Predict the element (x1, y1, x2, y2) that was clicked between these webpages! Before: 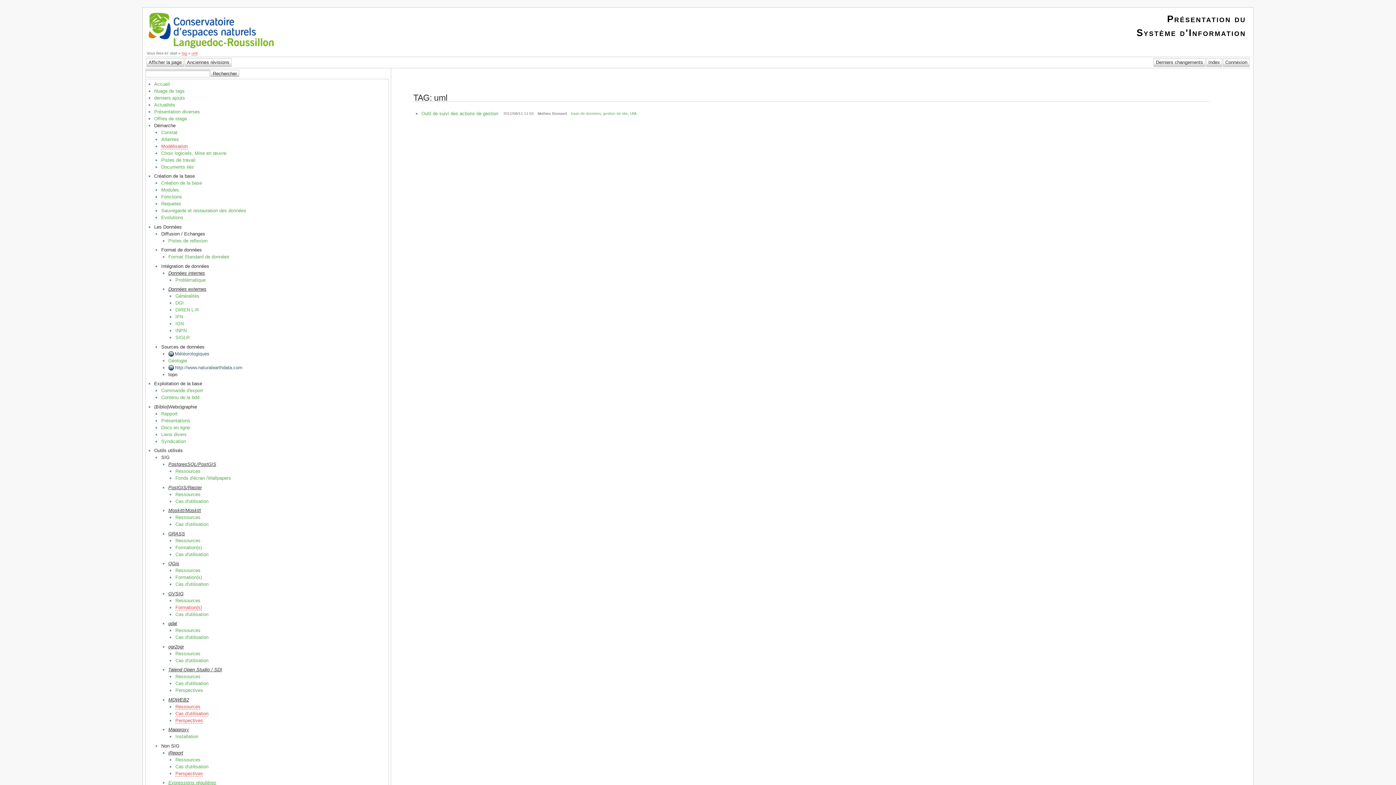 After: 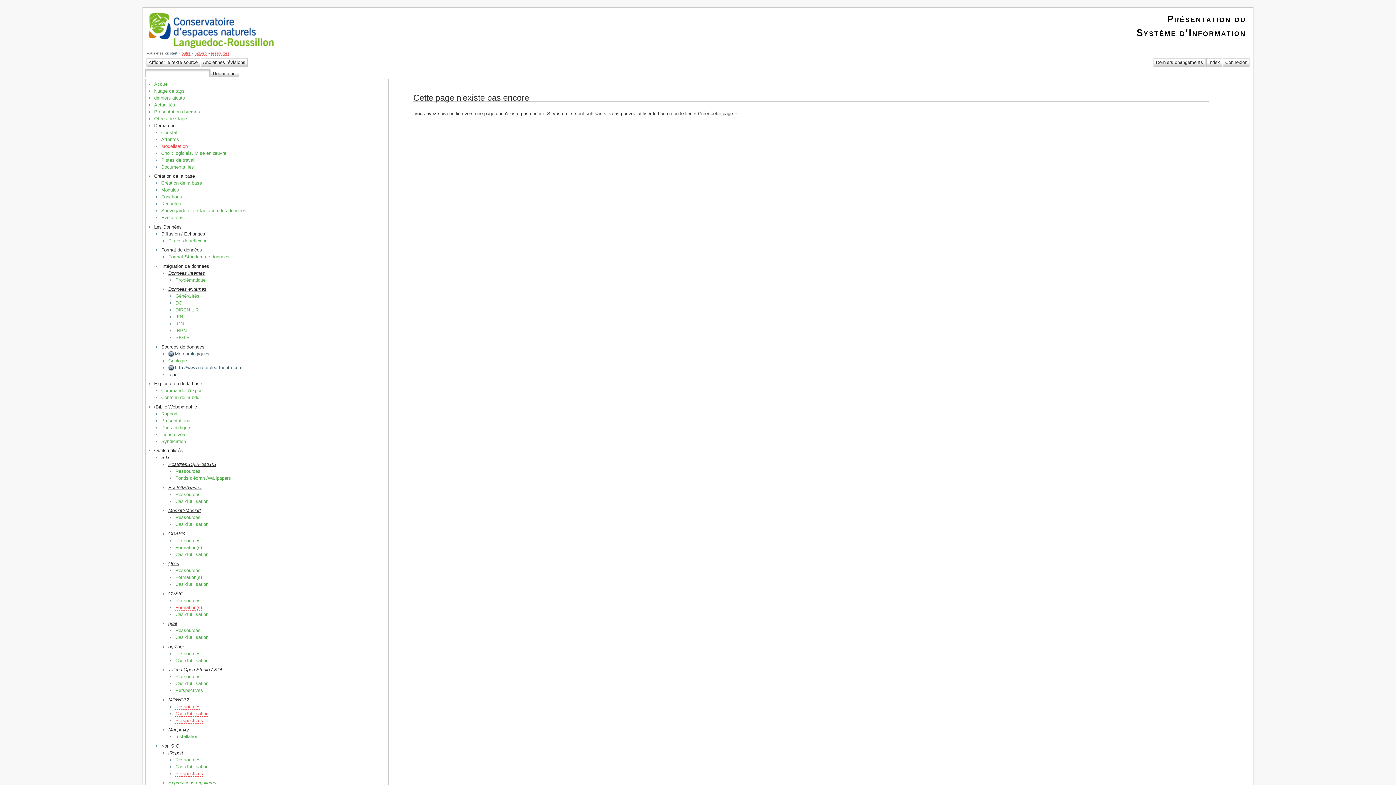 Action: bbox: (175, 704, 200, 710) label: Ressources